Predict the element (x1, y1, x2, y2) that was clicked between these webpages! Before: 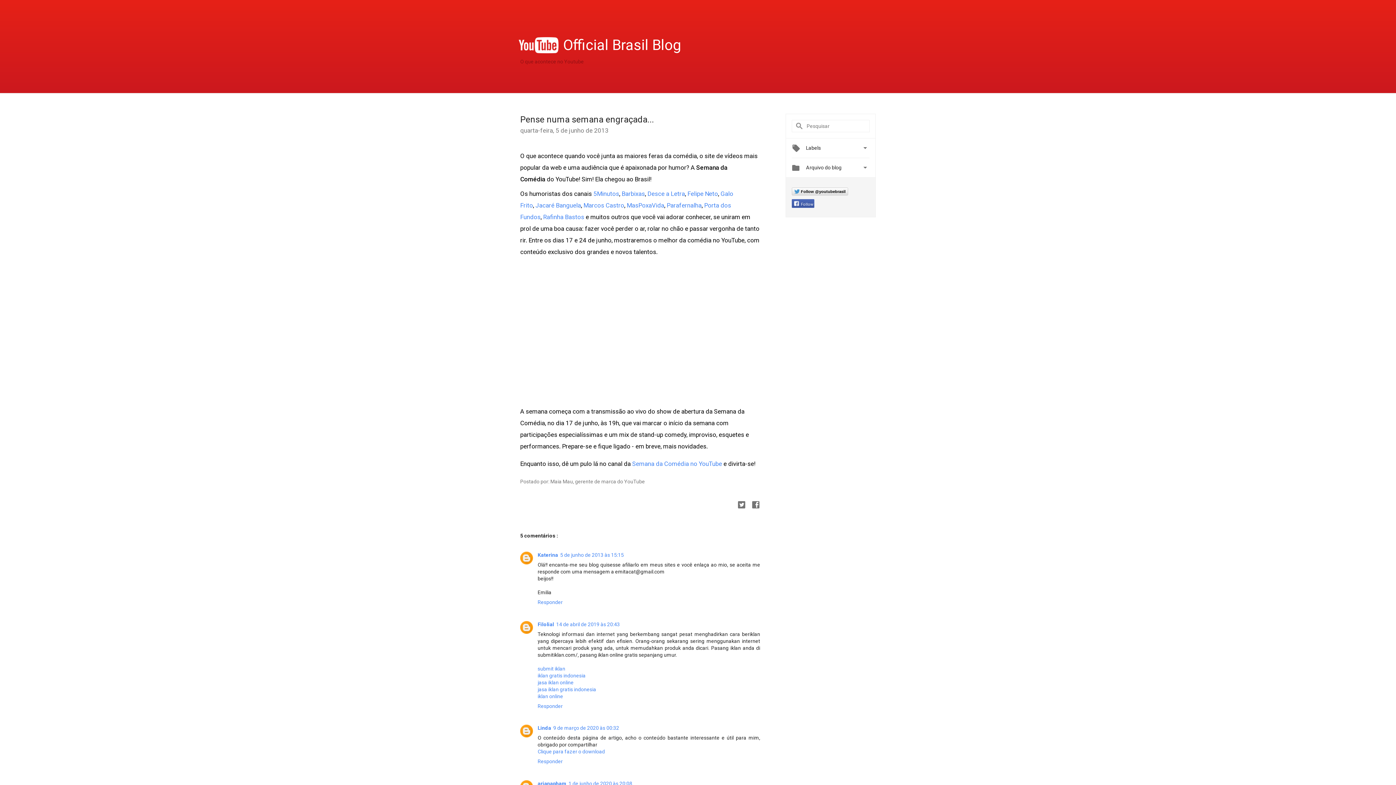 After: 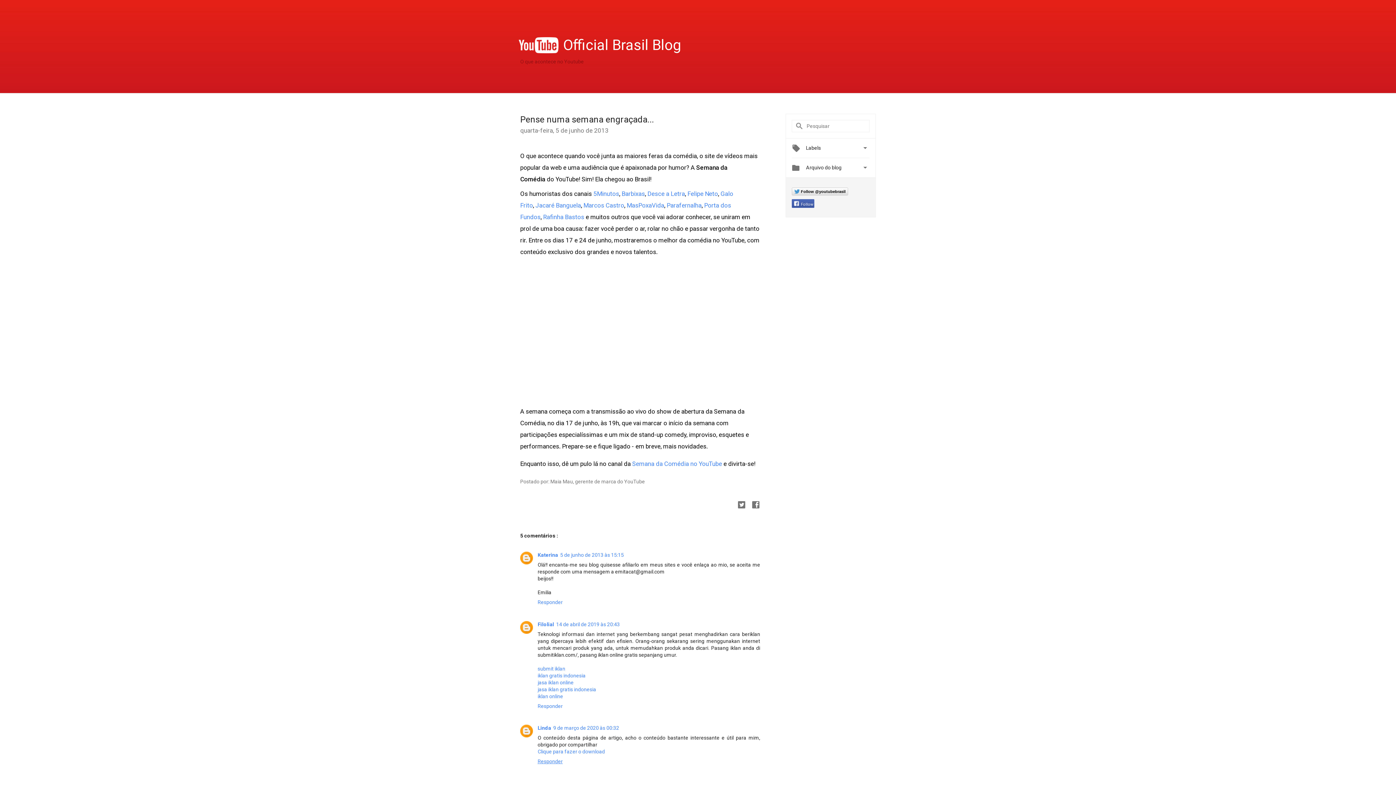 Action: bbox: (537, 757, 564, 764) label: Responder